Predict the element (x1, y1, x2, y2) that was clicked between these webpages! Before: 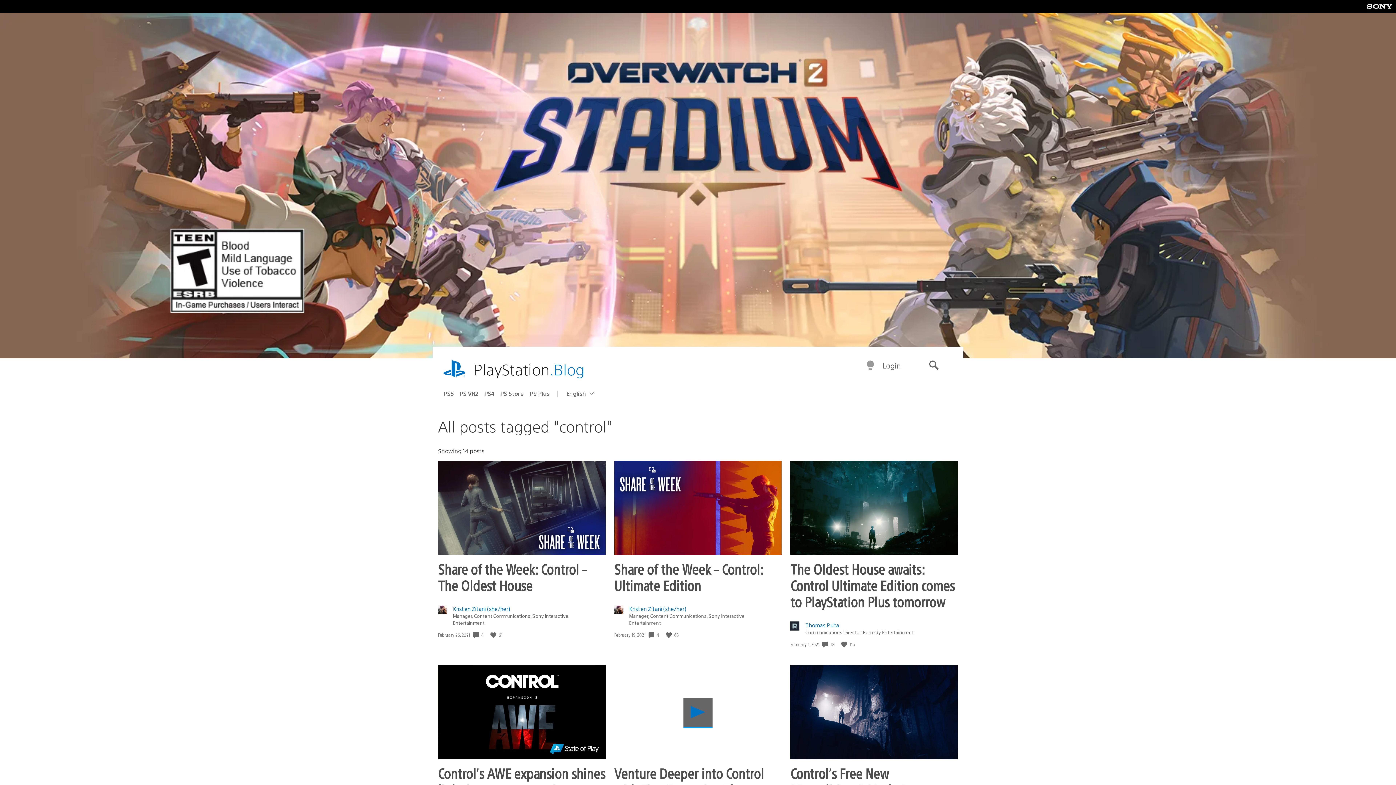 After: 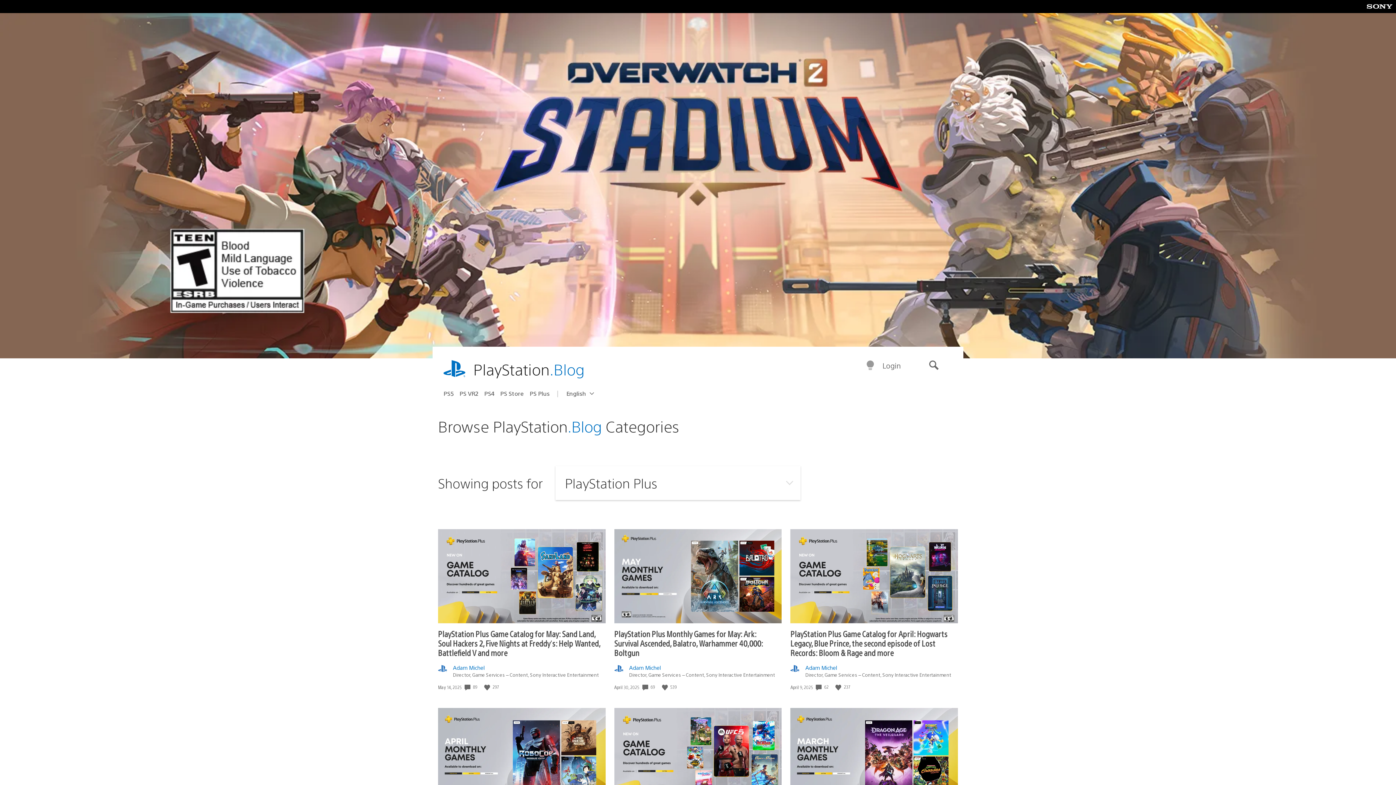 Action: label: PS Plus bbox: (529, 387, 555, 399)